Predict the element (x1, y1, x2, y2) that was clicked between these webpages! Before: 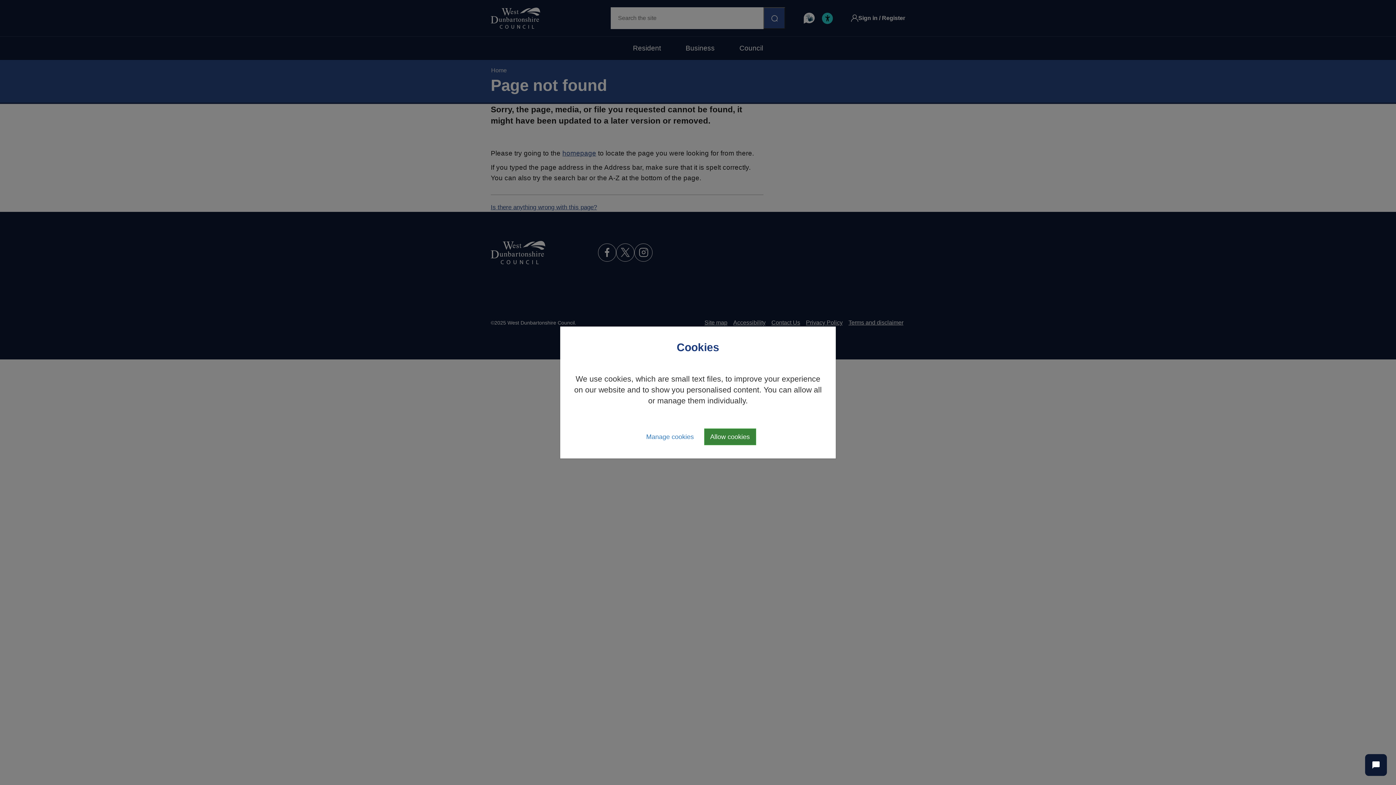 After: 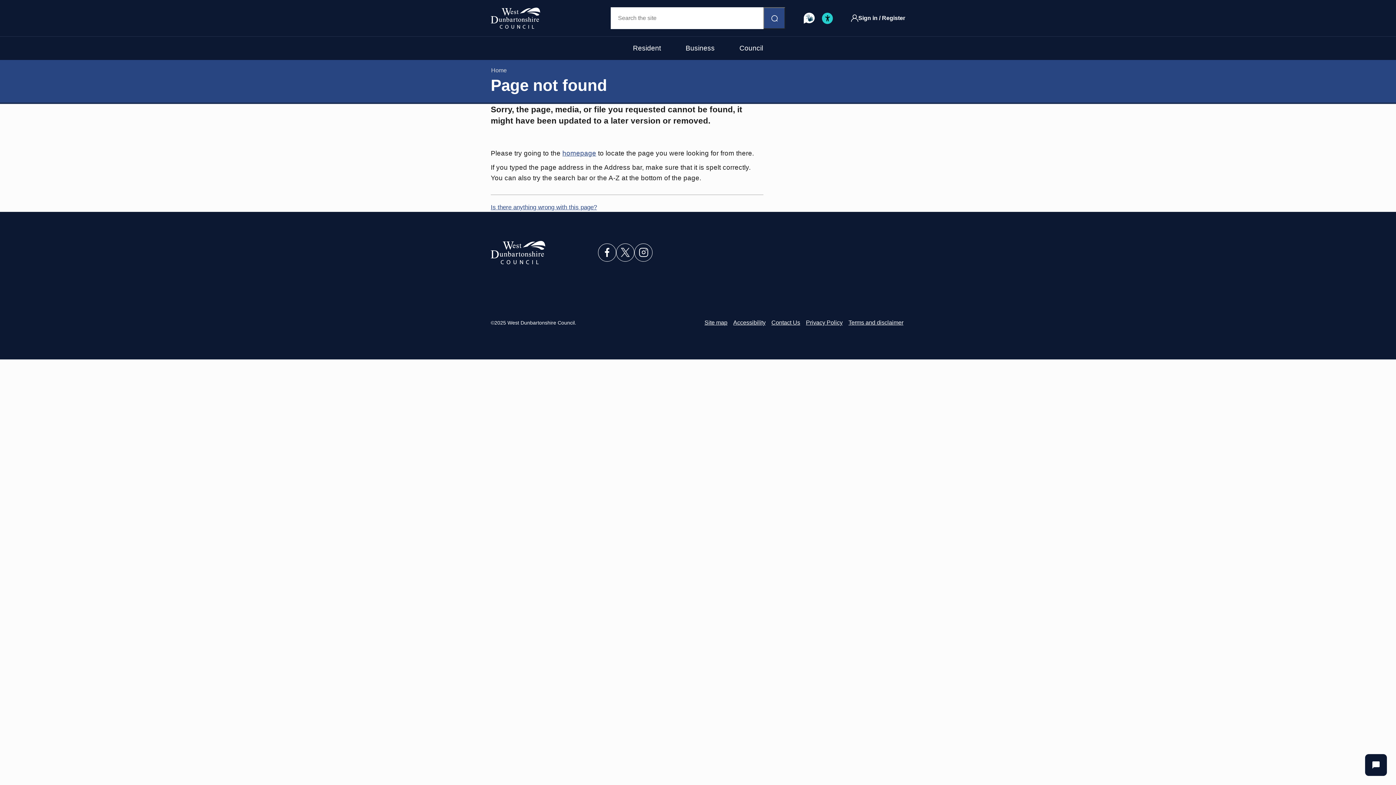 Action: bbox: (704, 428, 756, 445) label: Allow cookies